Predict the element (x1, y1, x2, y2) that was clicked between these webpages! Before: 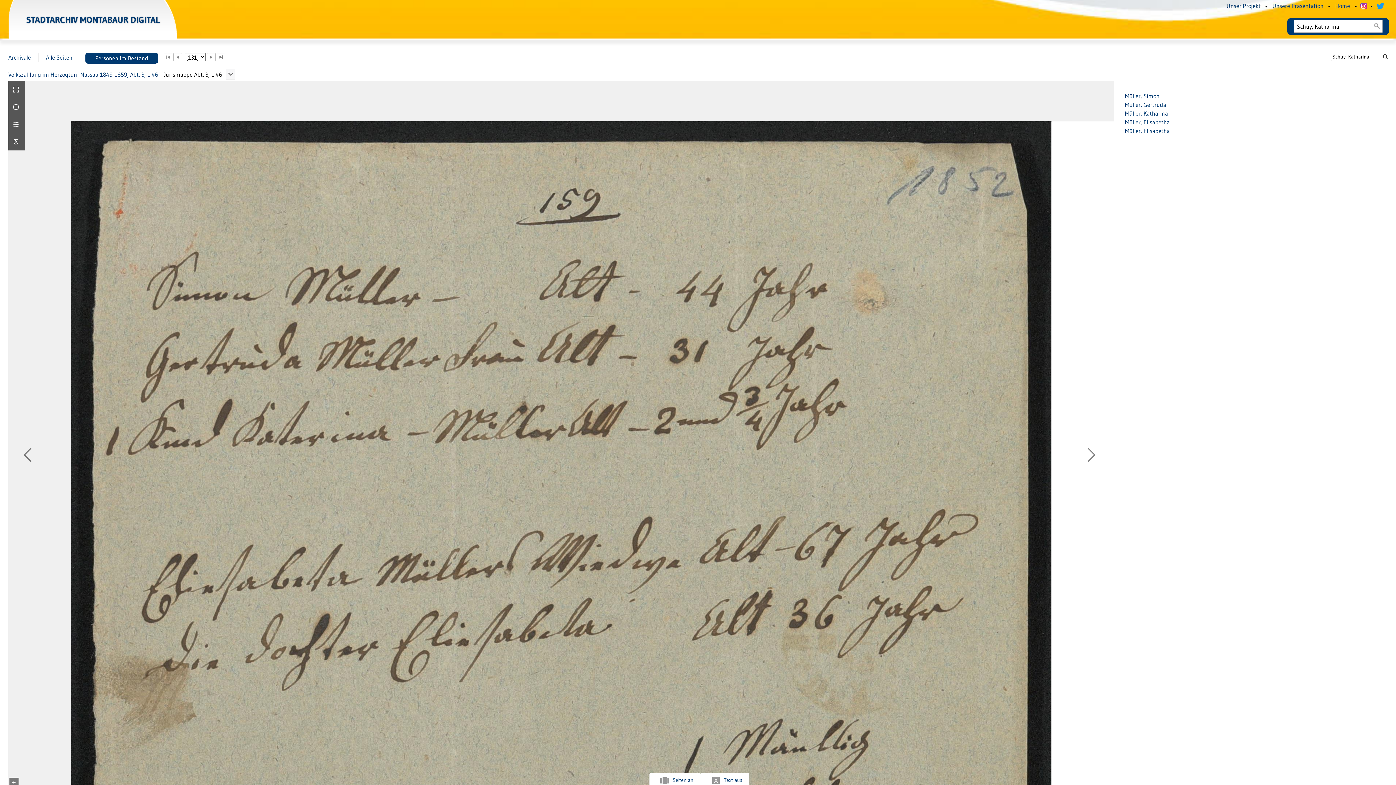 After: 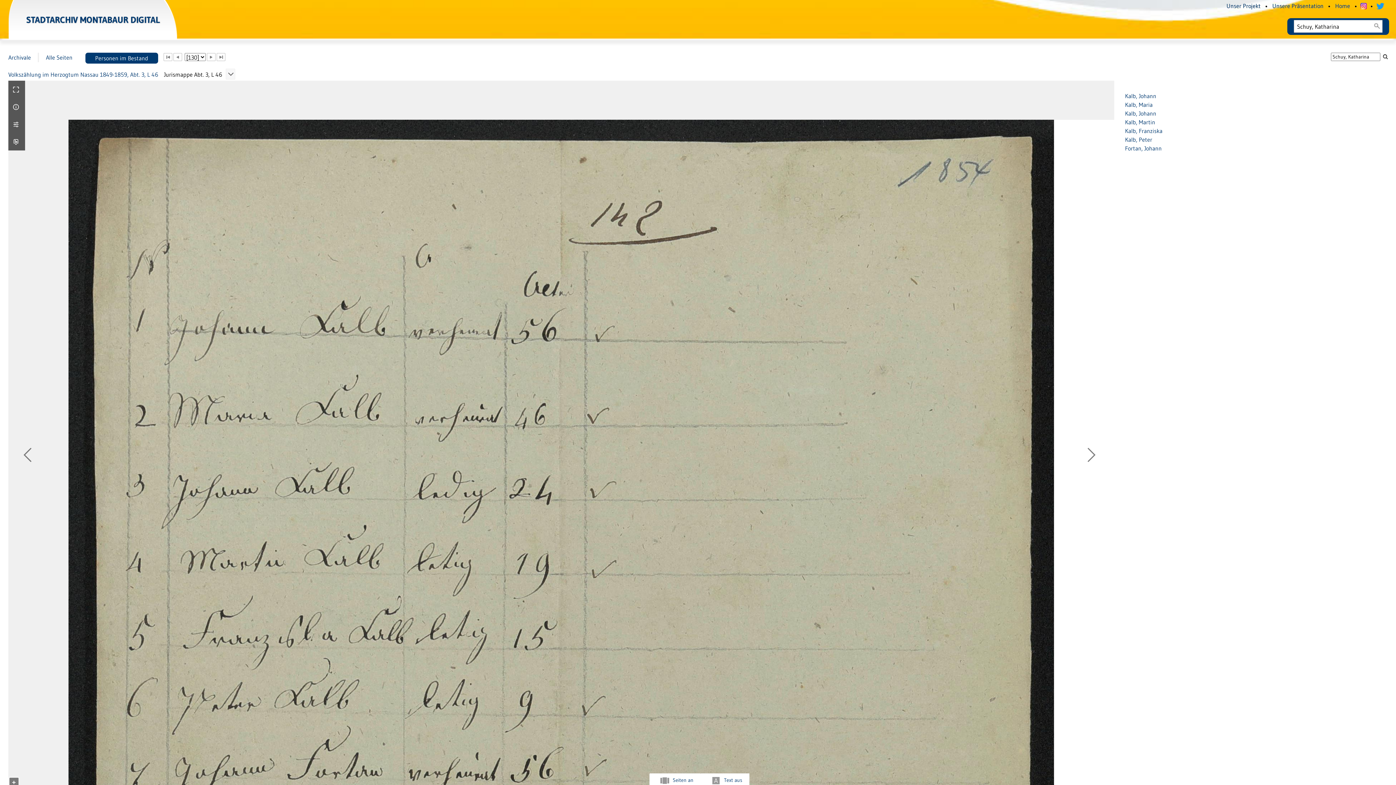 Action: bbox: (173, 53, 182, 61) label: Vorige Seite